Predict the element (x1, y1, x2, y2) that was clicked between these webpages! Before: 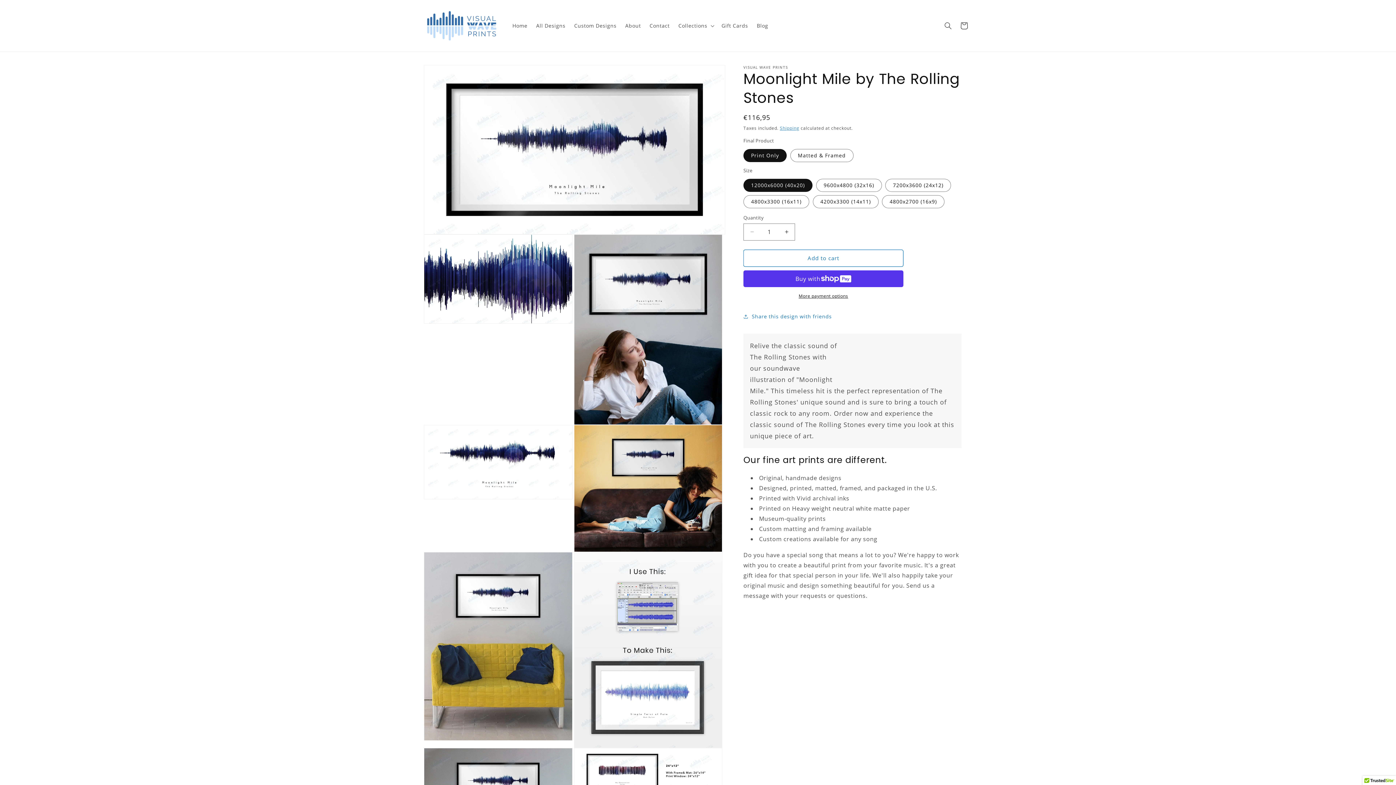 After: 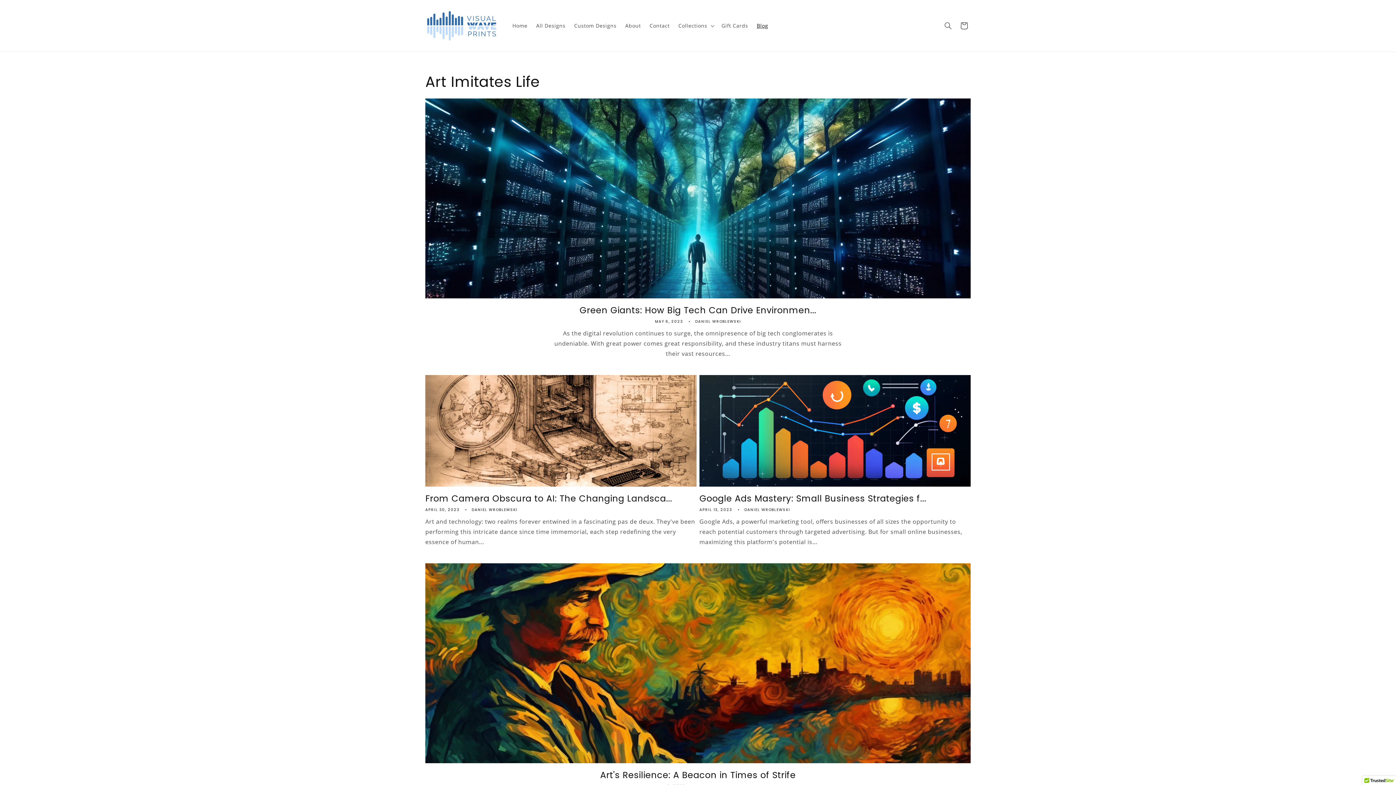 Action: bbox: (752, 18, 772, 33) label: Blog